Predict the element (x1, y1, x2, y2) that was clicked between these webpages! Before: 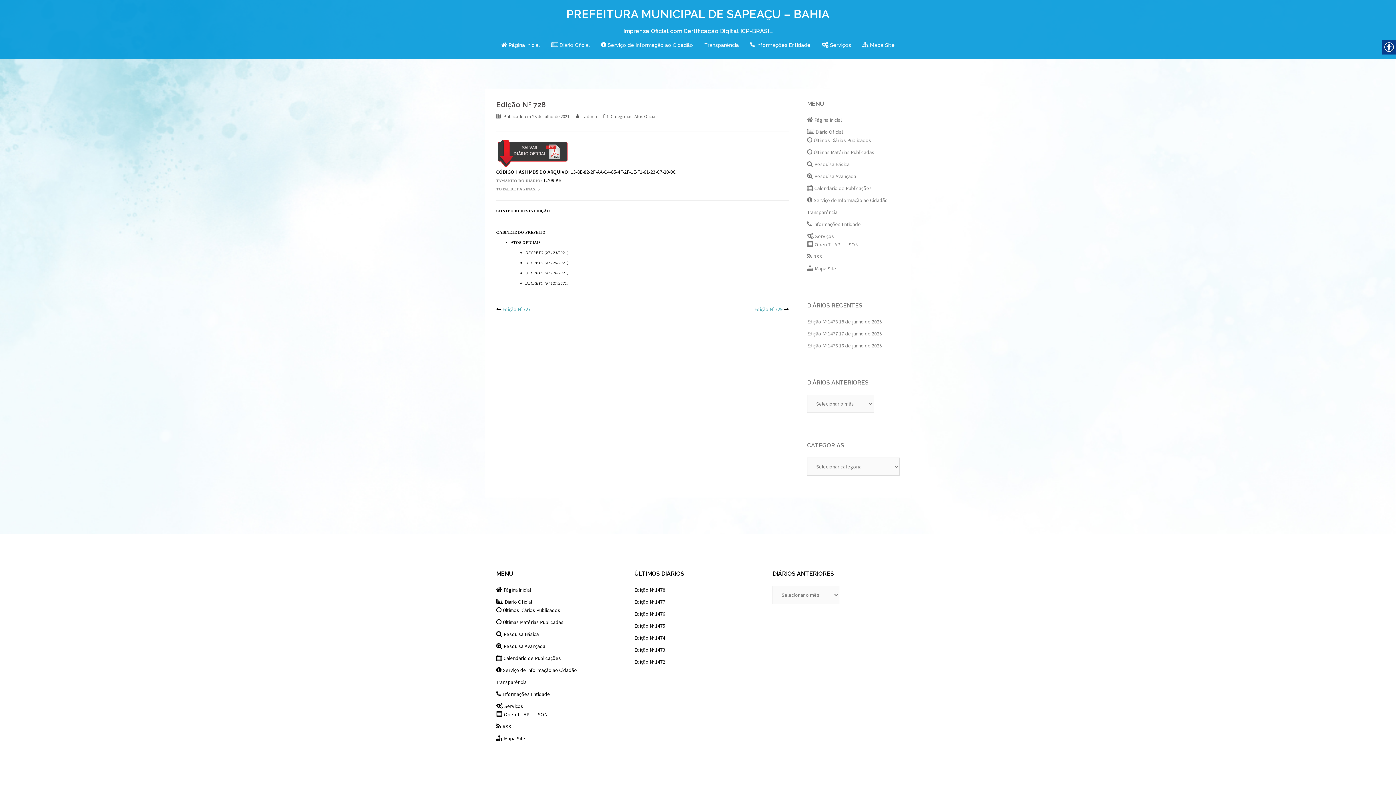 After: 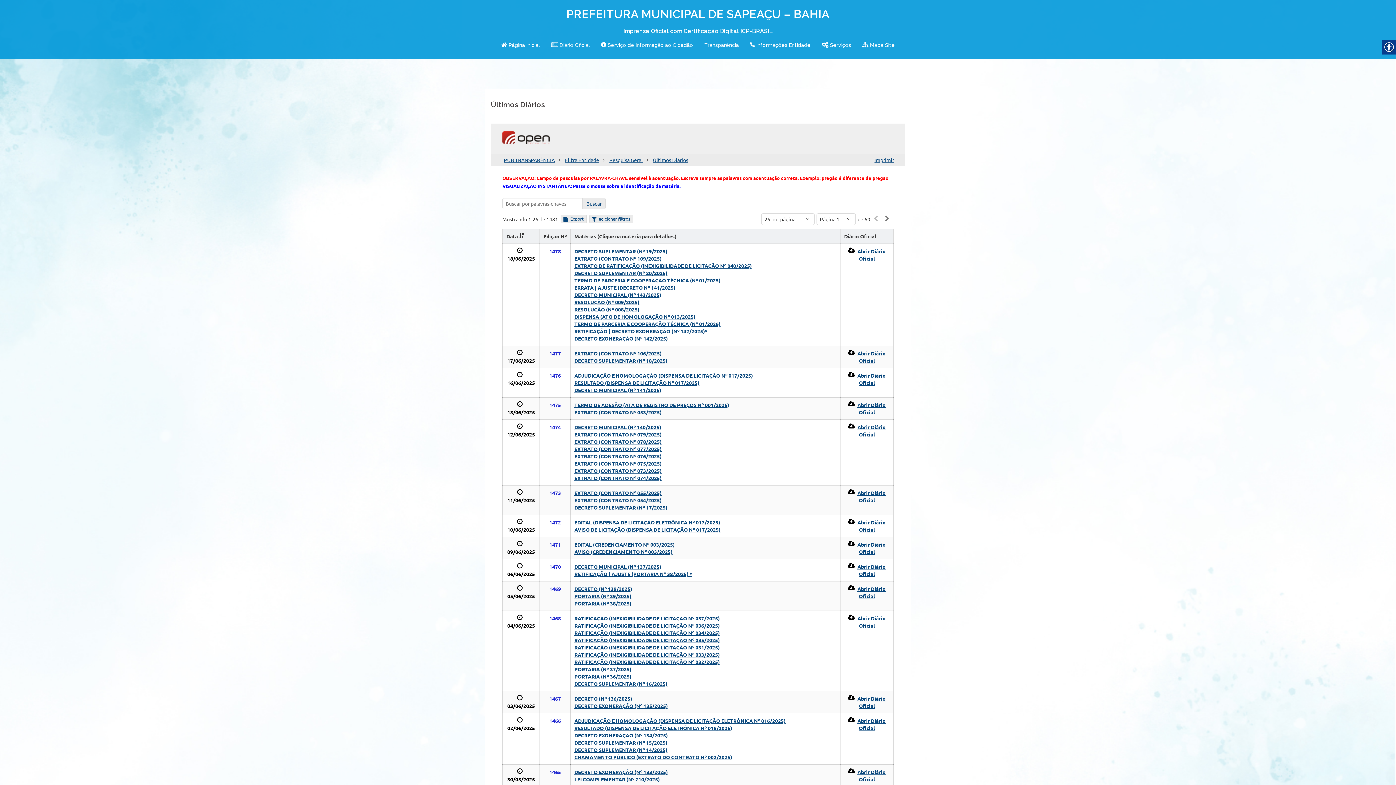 Action: bbox: (496, 607, 560, 613) label: Últimos Diários Publicados